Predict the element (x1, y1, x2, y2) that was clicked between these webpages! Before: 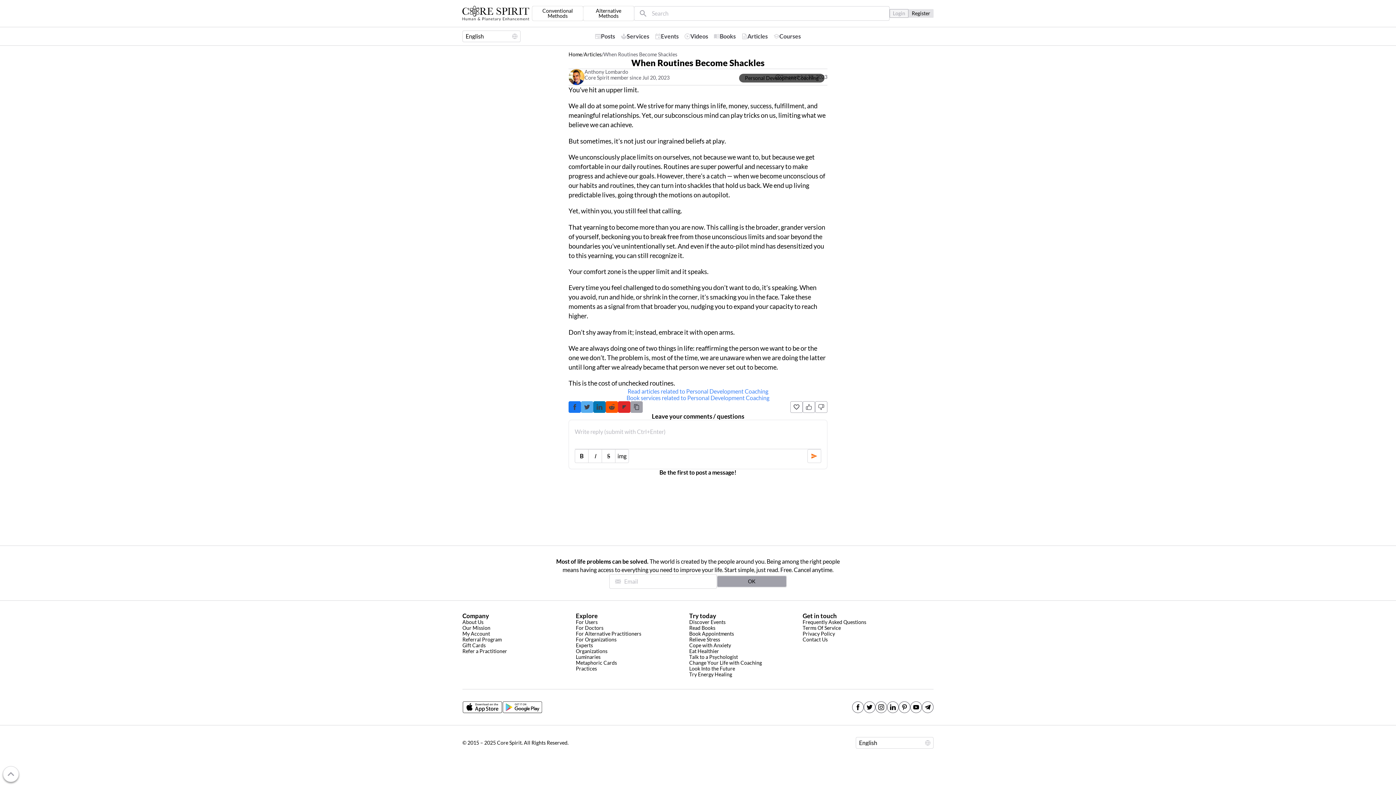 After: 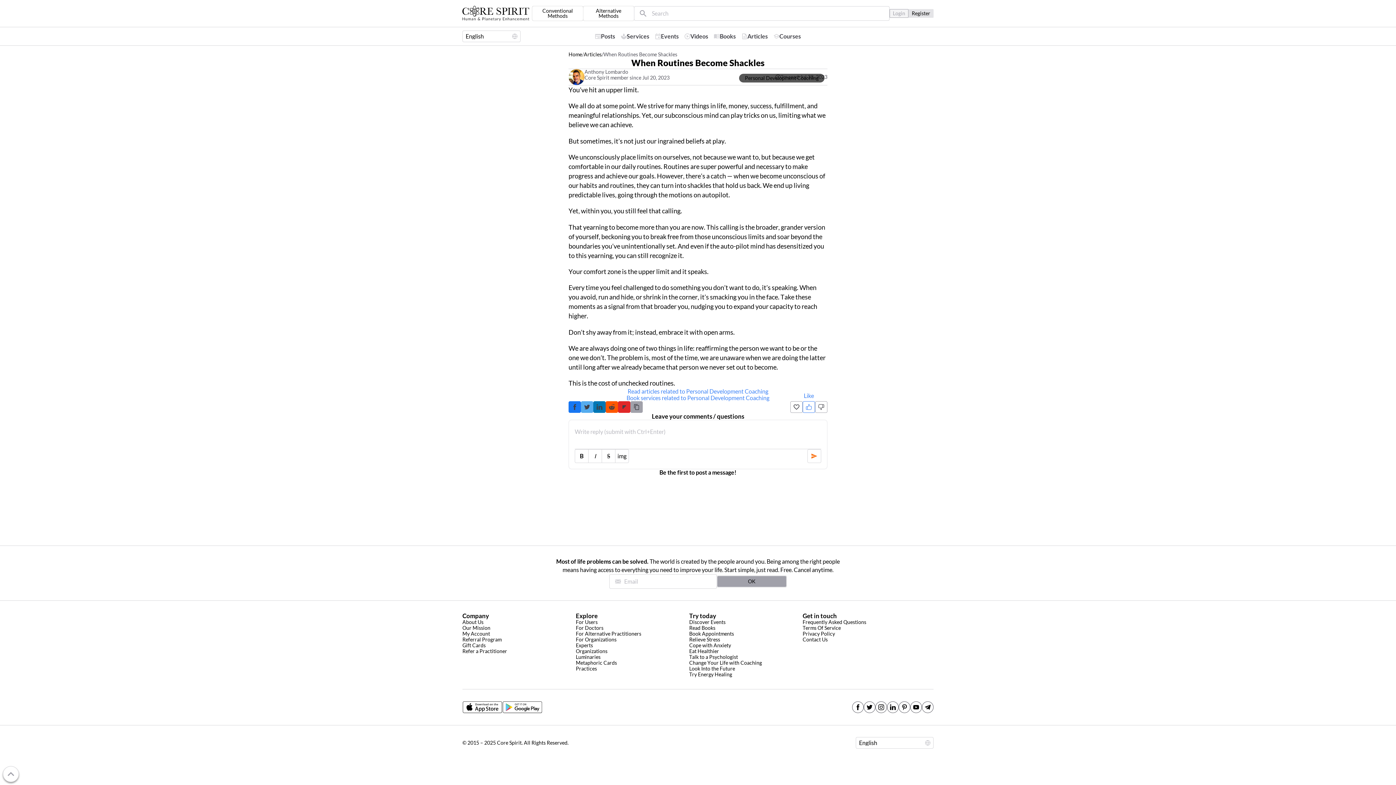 Action: label: Like bbox: (802, 401, 815, 413)